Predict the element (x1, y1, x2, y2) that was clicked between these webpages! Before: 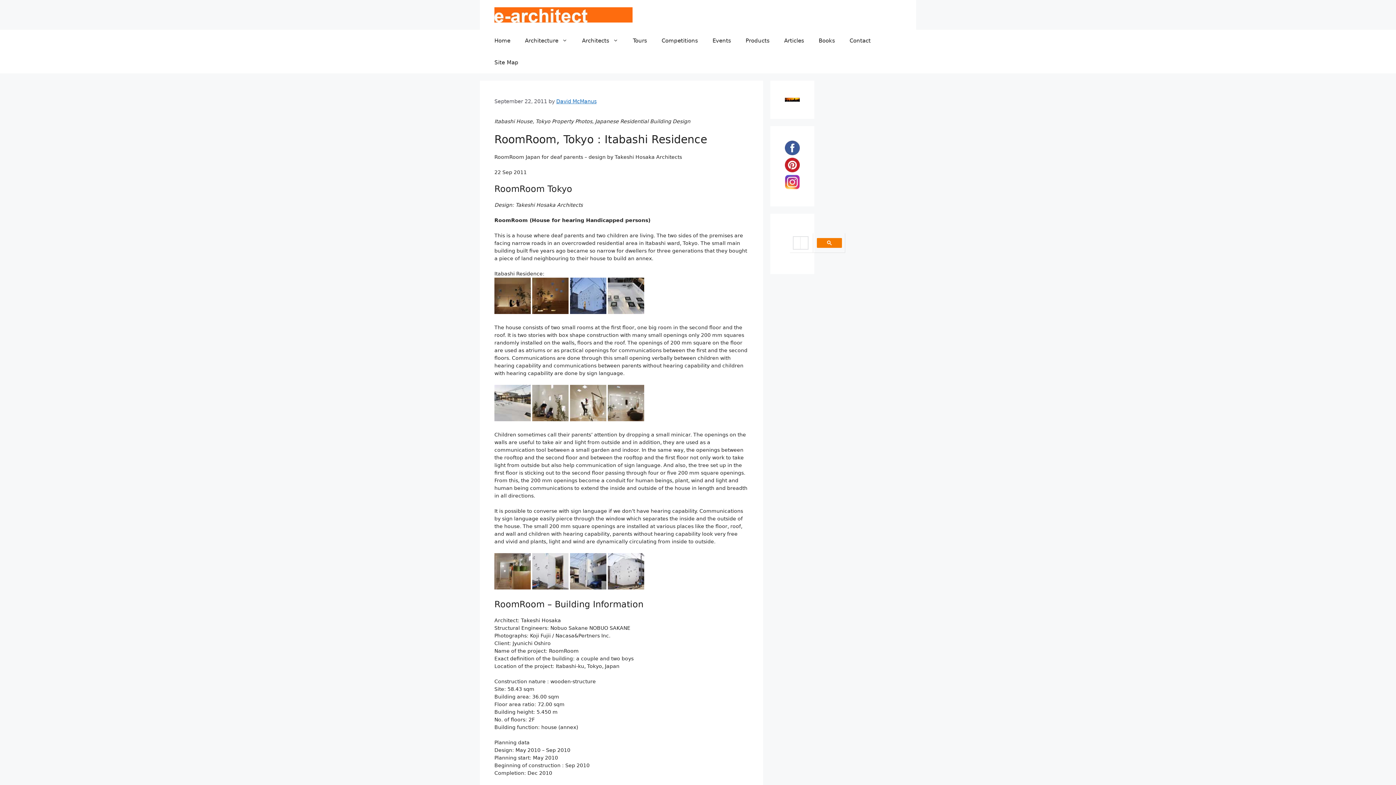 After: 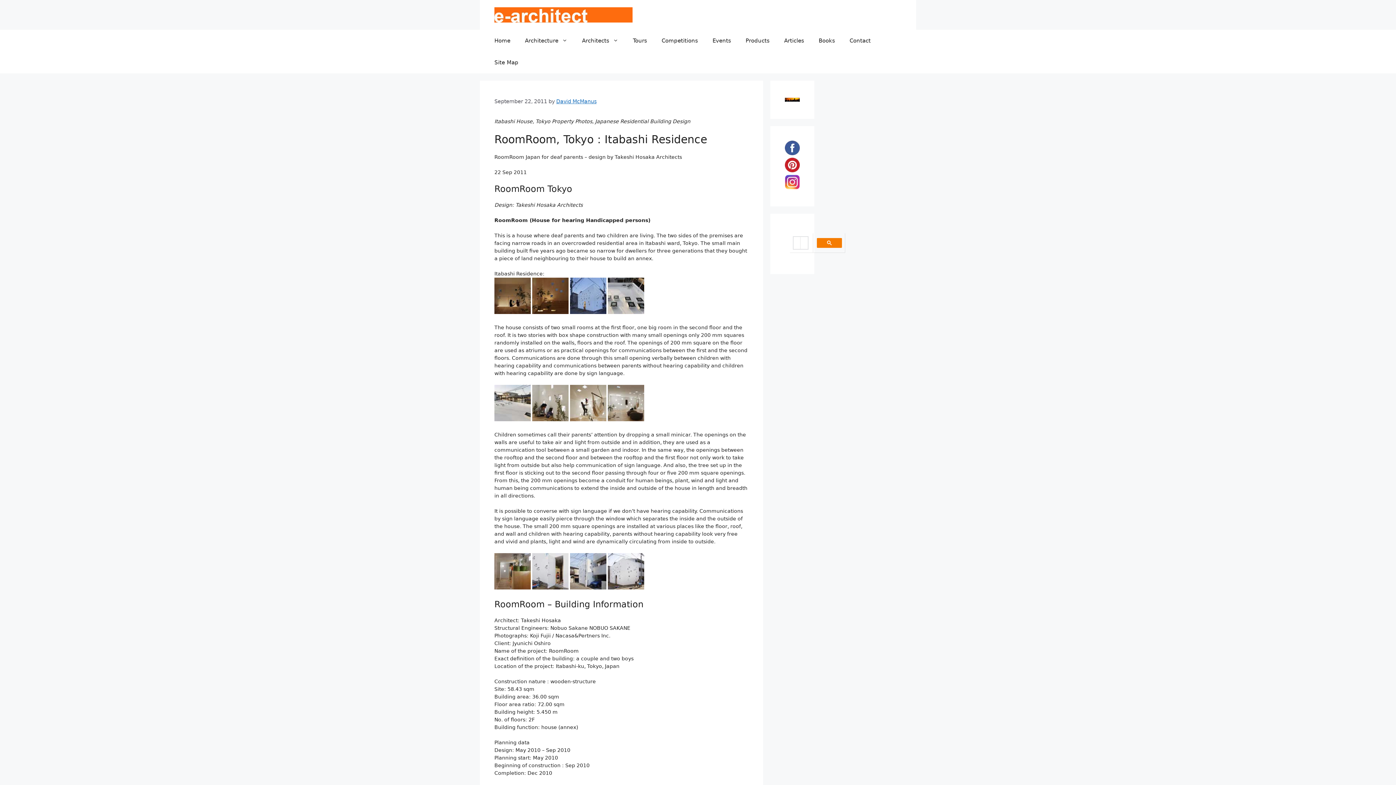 Action: bbox: (785, 183, 799, 191)